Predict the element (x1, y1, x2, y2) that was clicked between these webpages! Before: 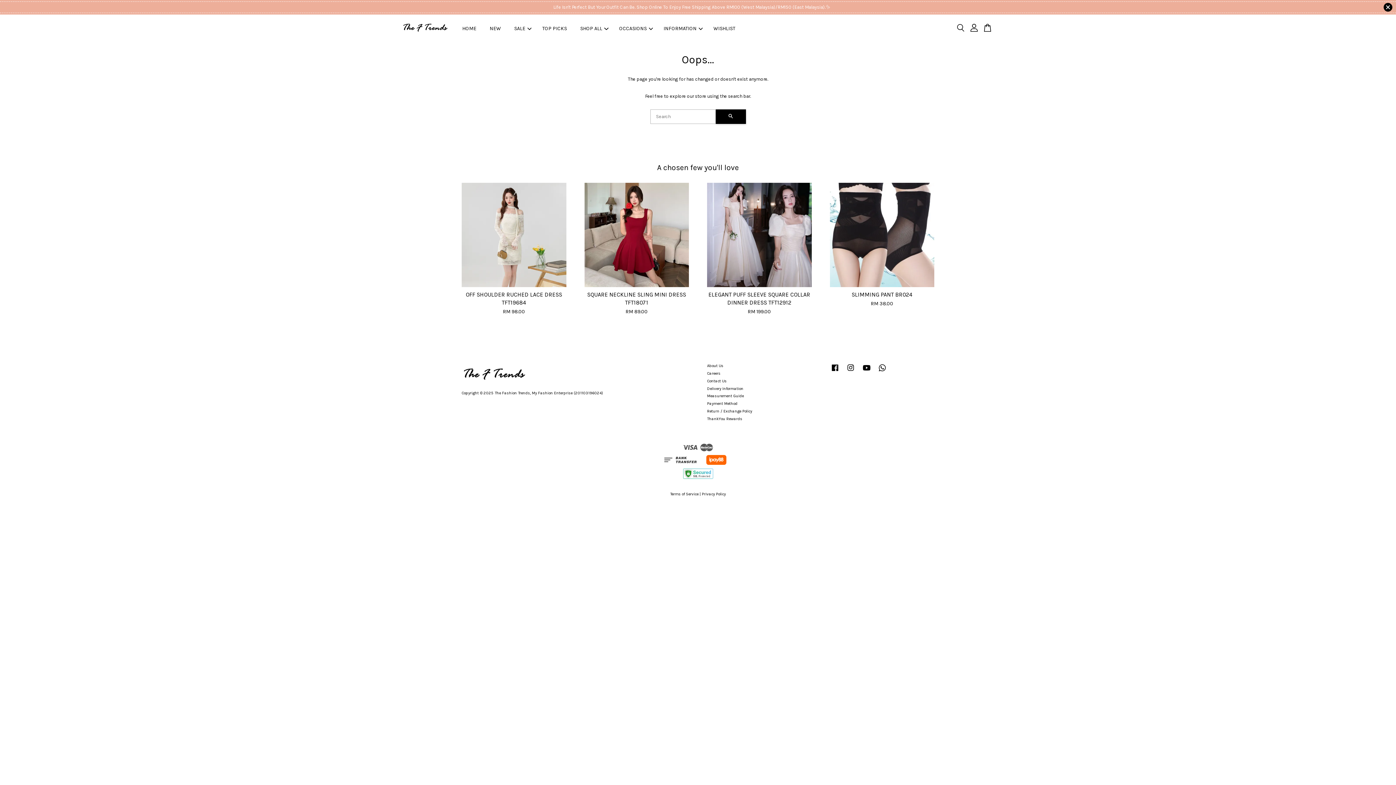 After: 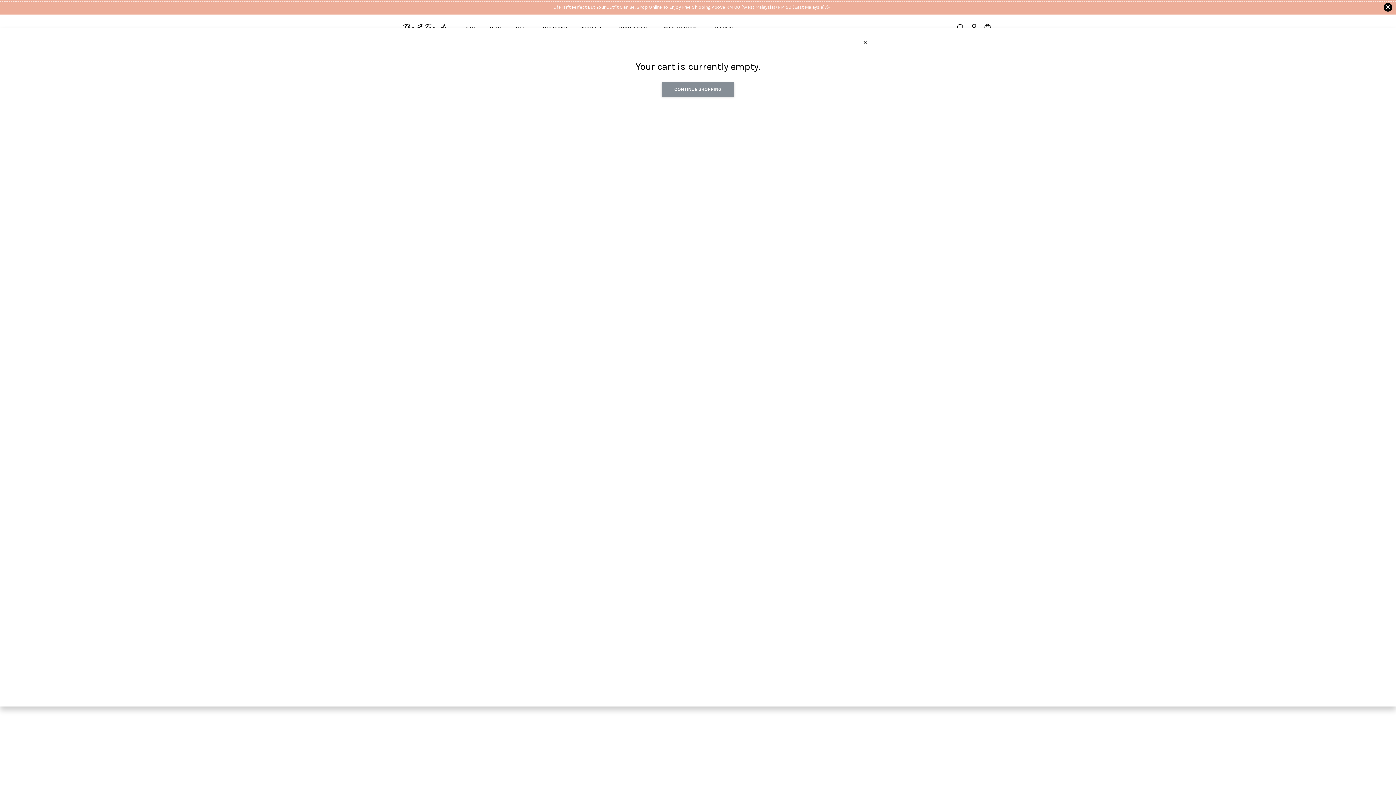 Action: bbox: (981, 24, 994, 32)